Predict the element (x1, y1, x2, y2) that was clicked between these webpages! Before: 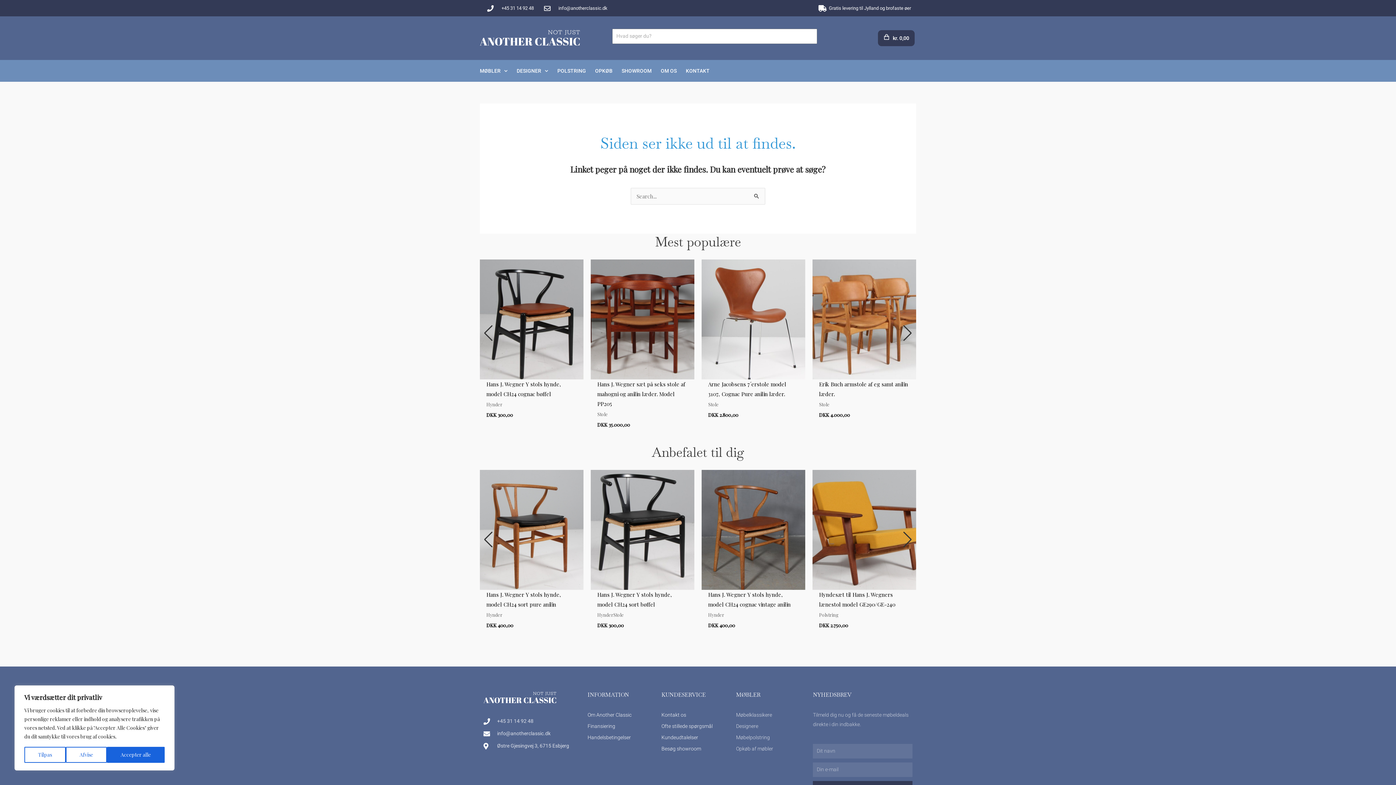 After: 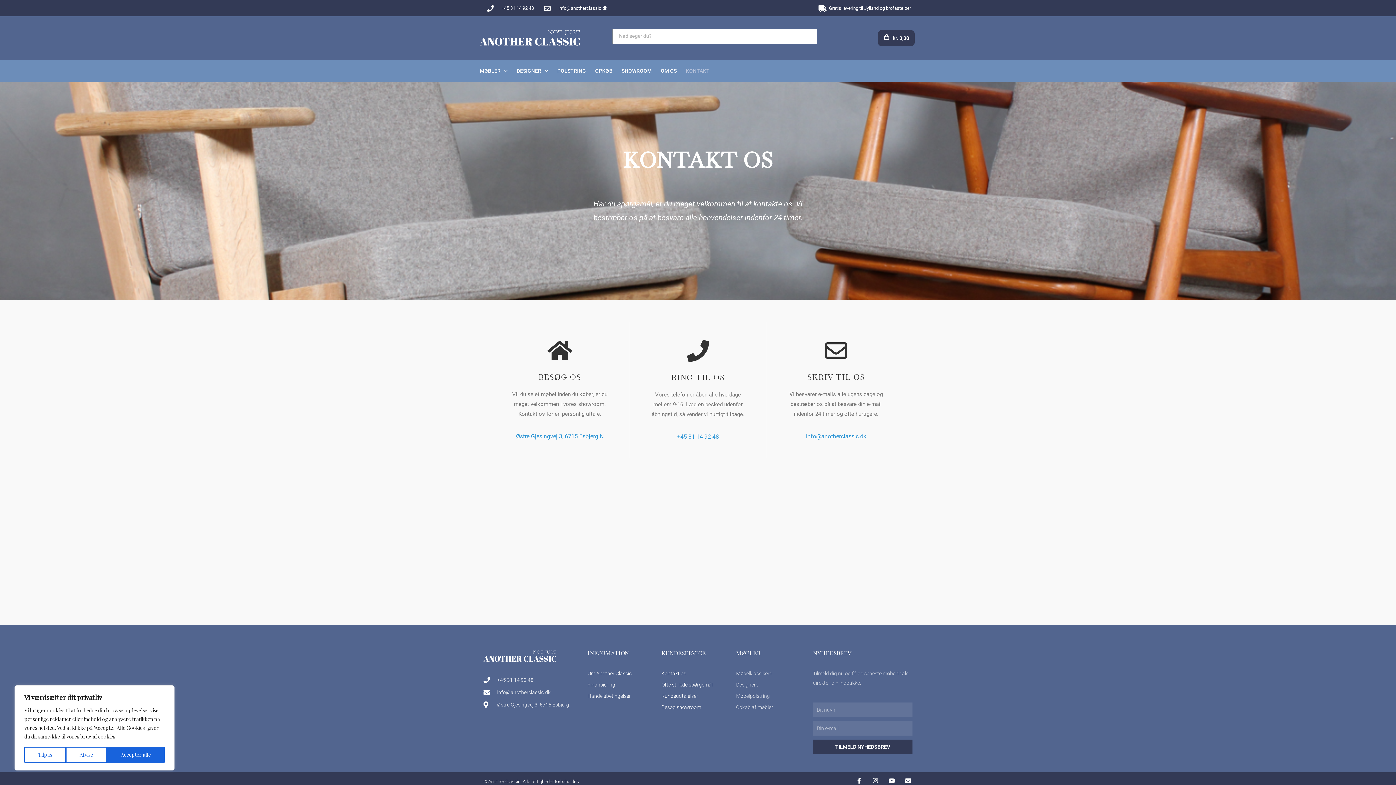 Action: label: KONTAKT bbox: (686, 67, 709, 74)